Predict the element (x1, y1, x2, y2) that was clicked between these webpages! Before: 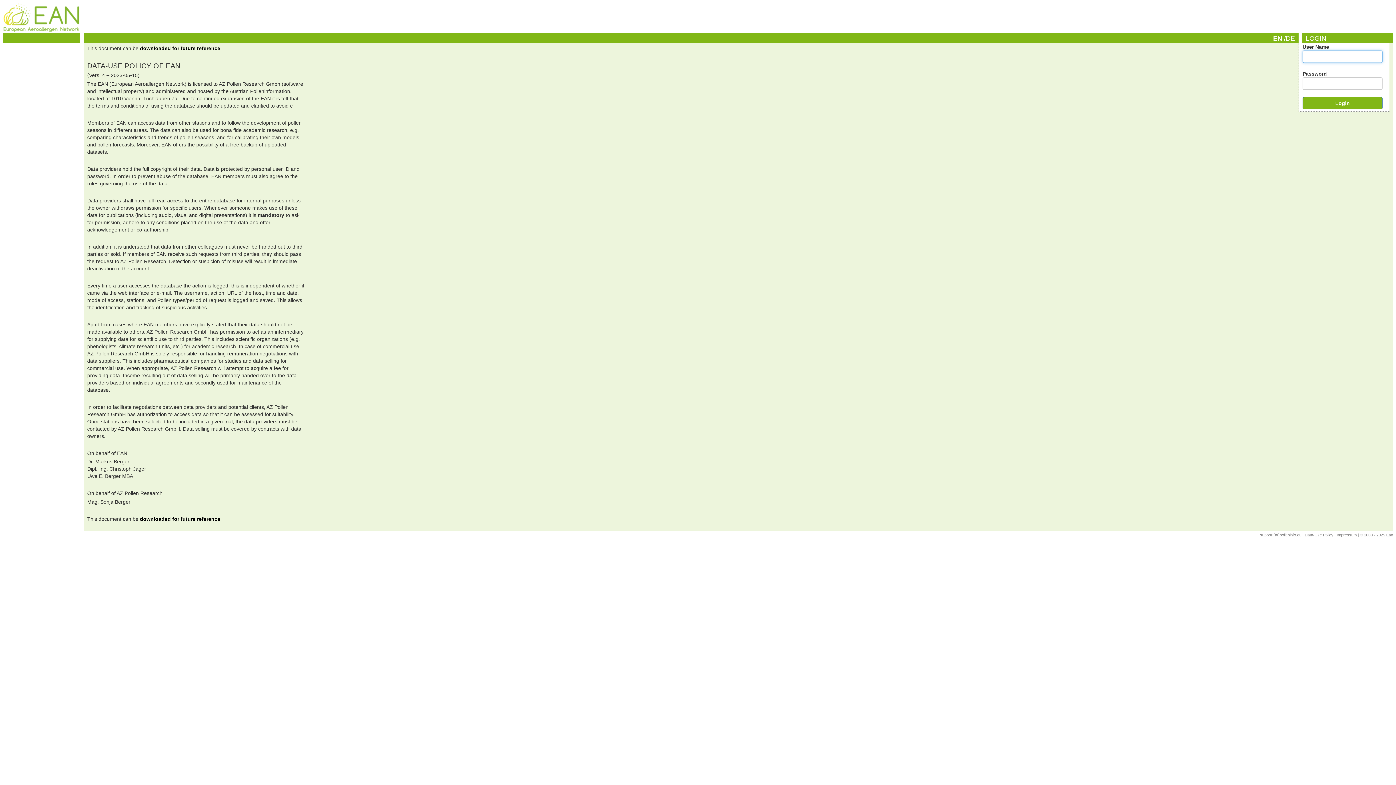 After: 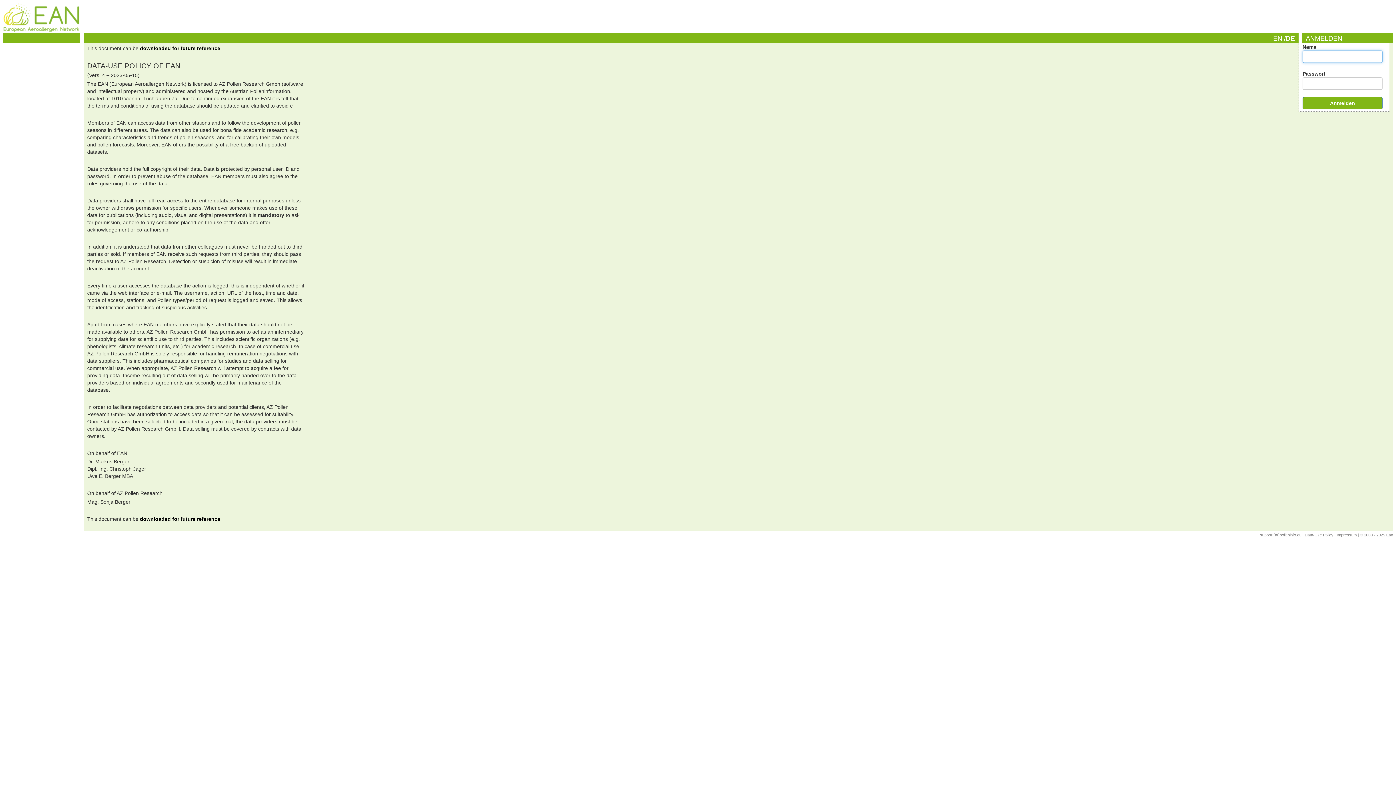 Action: label: DE bbox: (1286, 34, 1295, 42)